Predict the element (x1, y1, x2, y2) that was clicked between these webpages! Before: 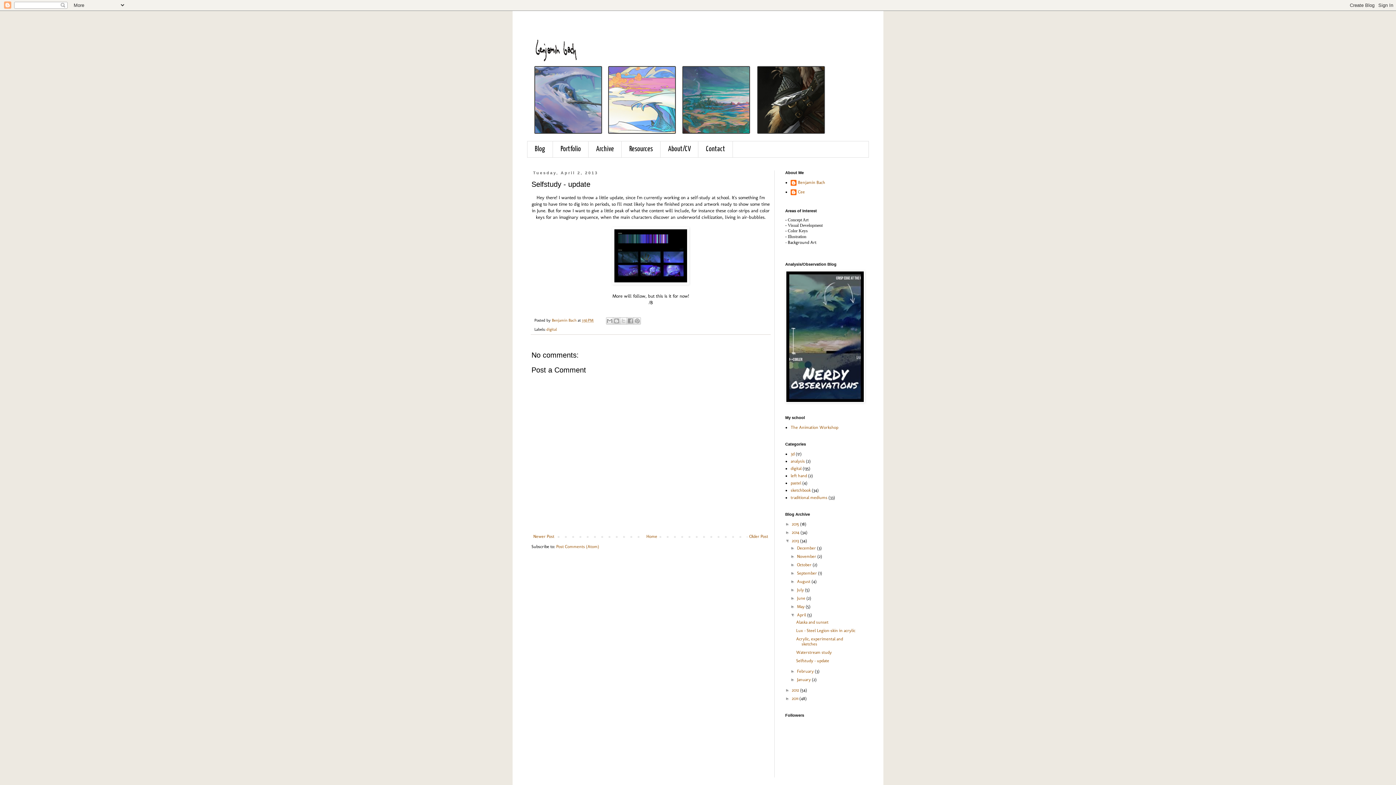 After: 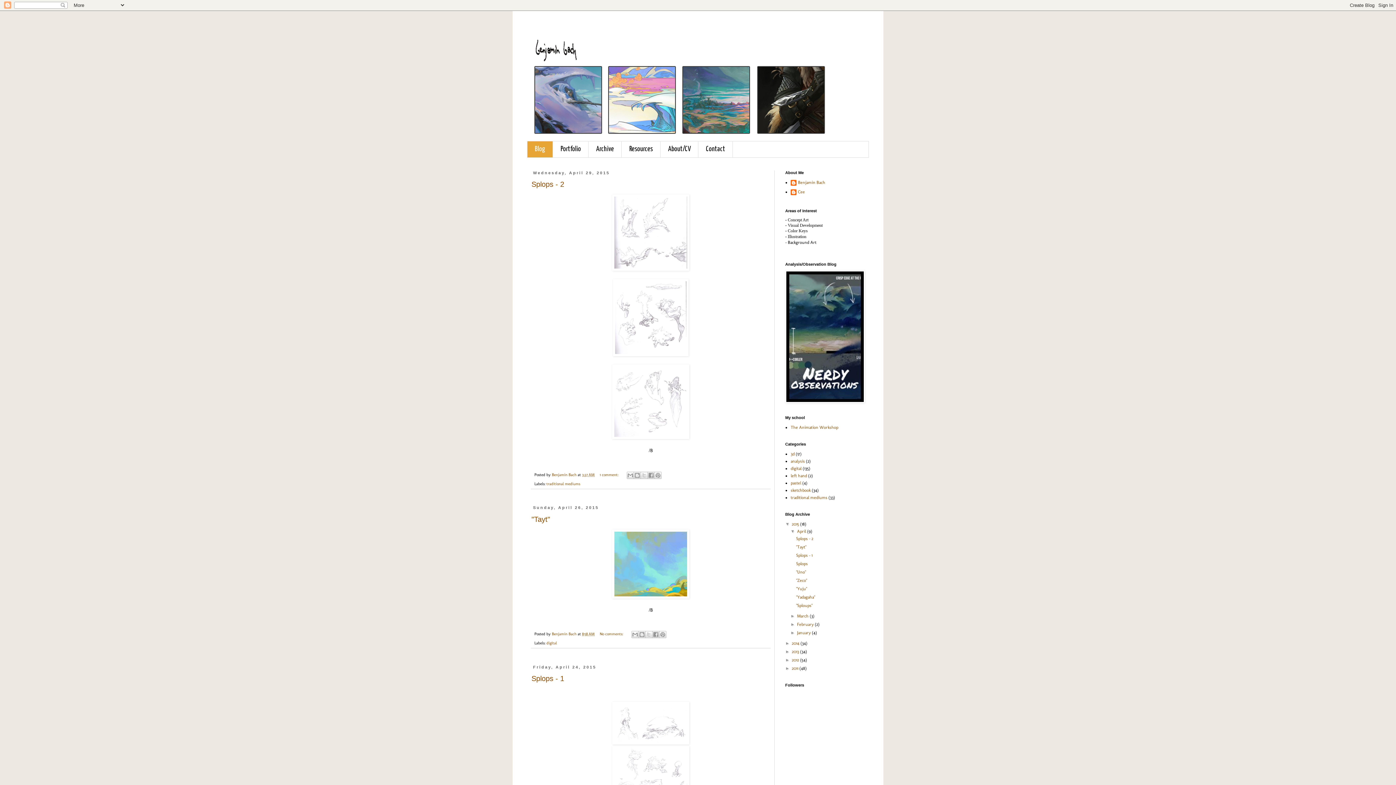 Action: bbox: (644, 532, 659, 540) label: Home